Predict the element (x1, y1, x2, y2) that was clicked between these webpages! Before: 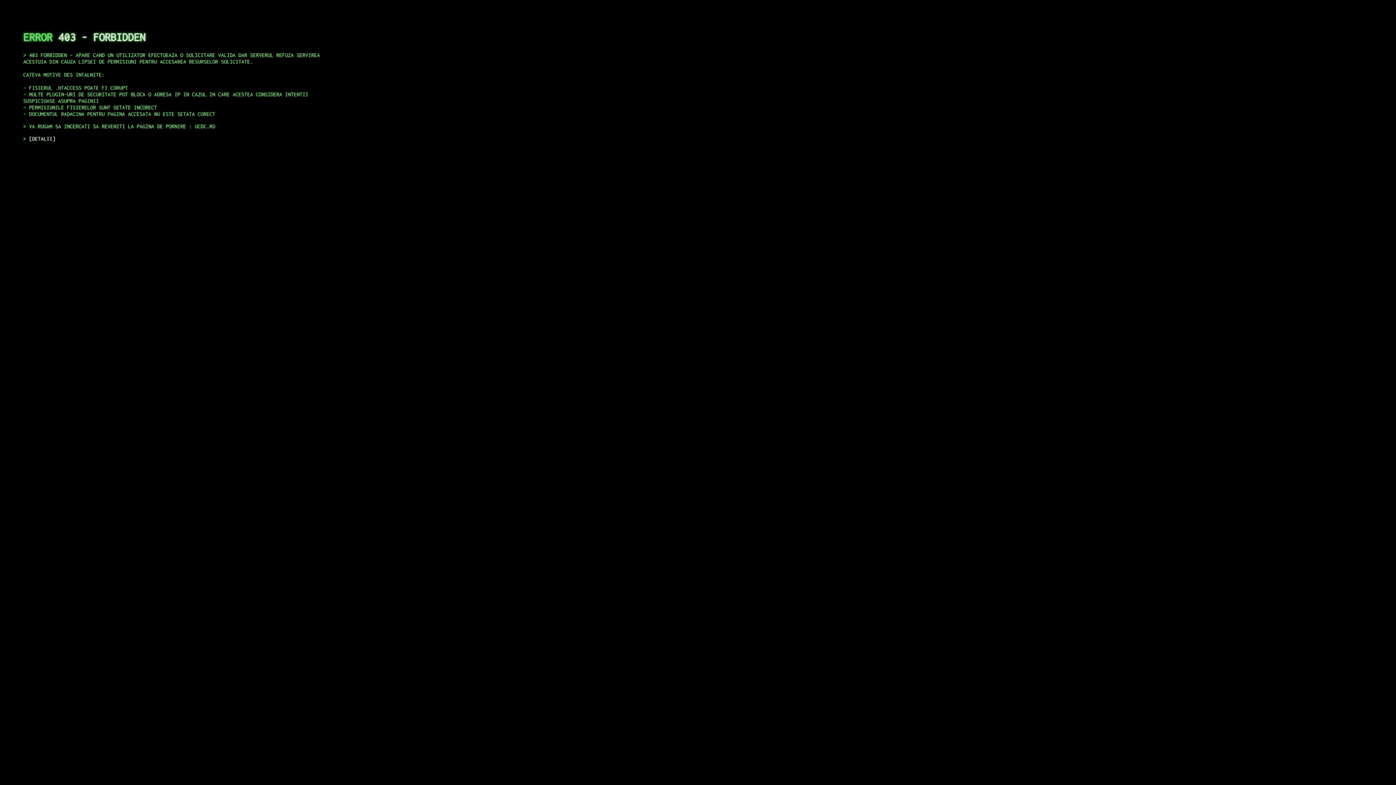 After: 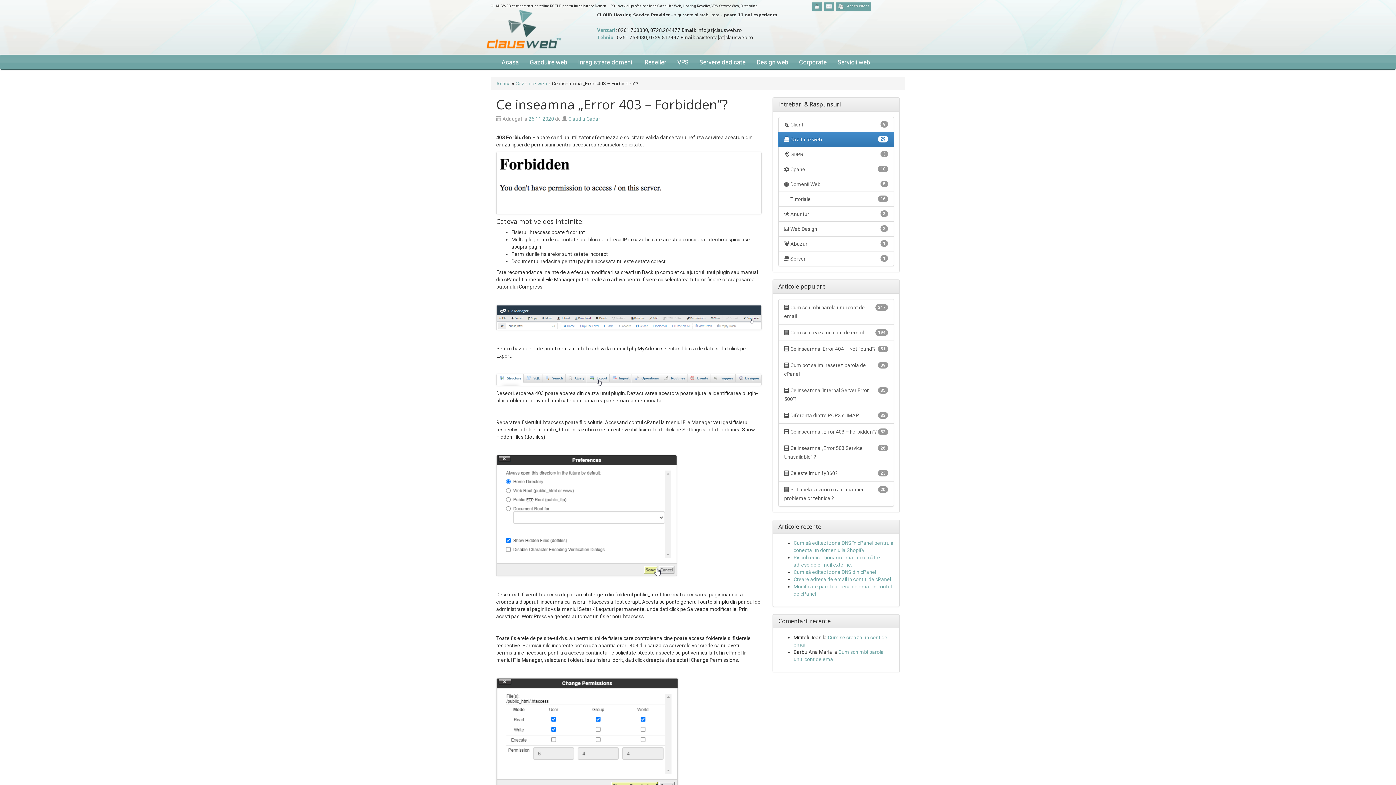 Action: bbox: (29, 135, 55, 141) label: DETALII